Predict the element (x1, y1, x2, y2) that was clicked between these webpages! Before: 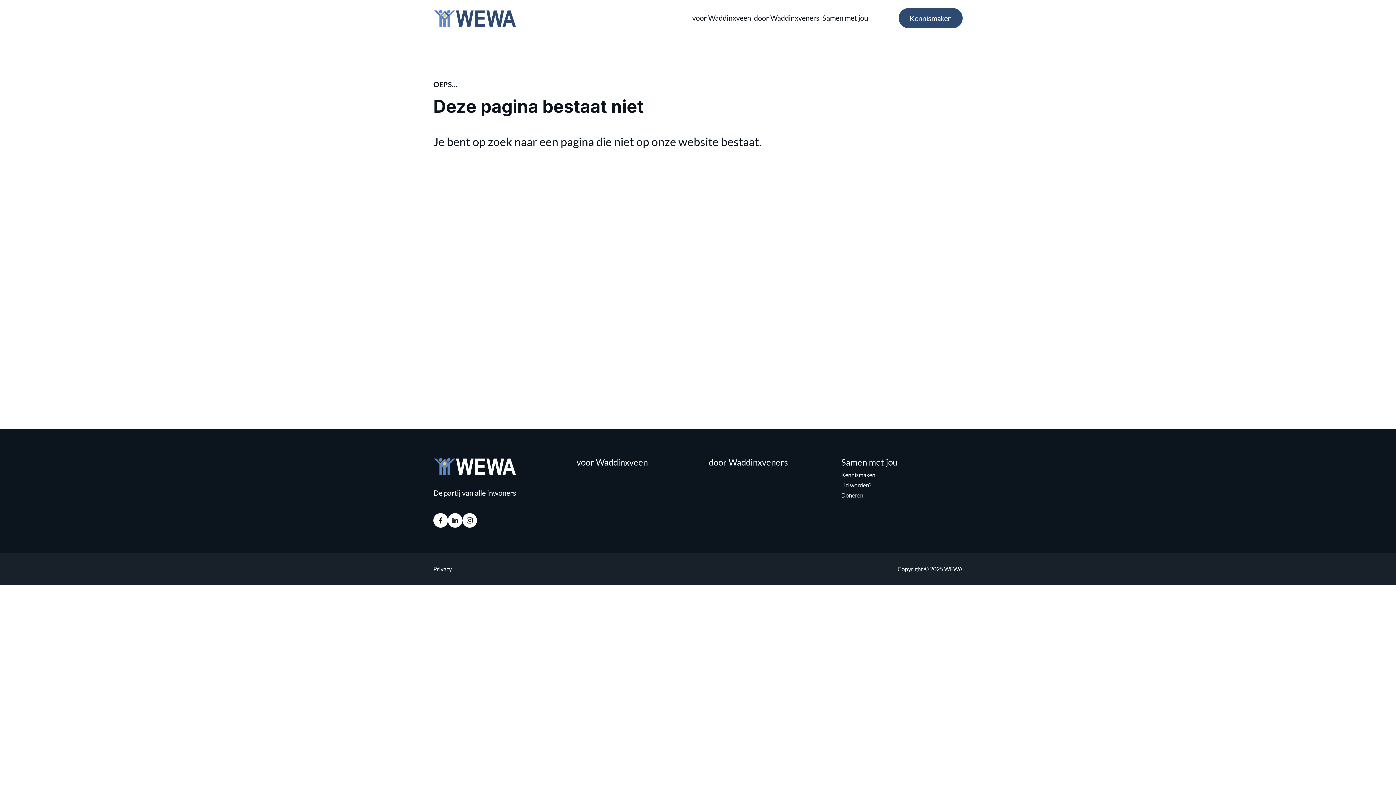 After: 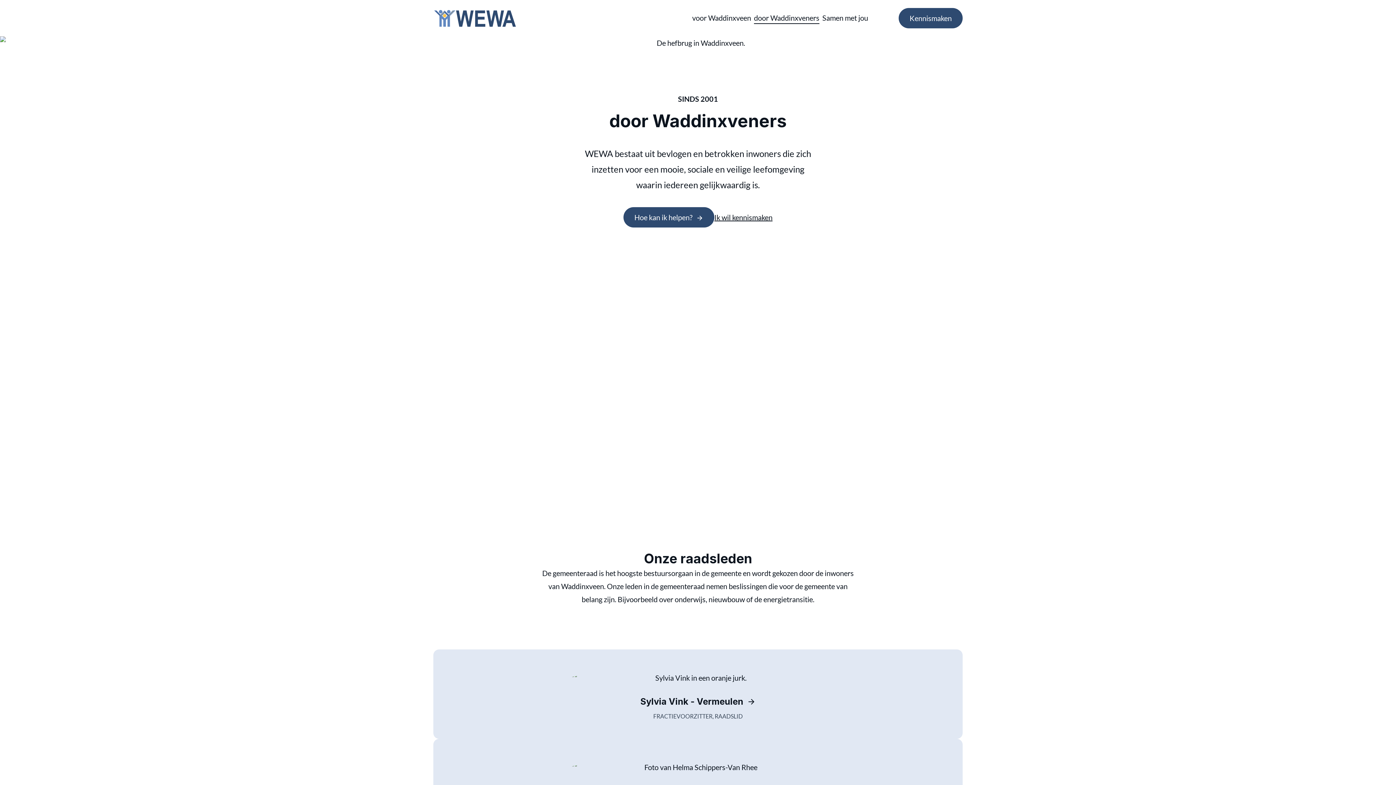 Action: label: door Waddinxveners bbox: (752, 0, 821, 36)